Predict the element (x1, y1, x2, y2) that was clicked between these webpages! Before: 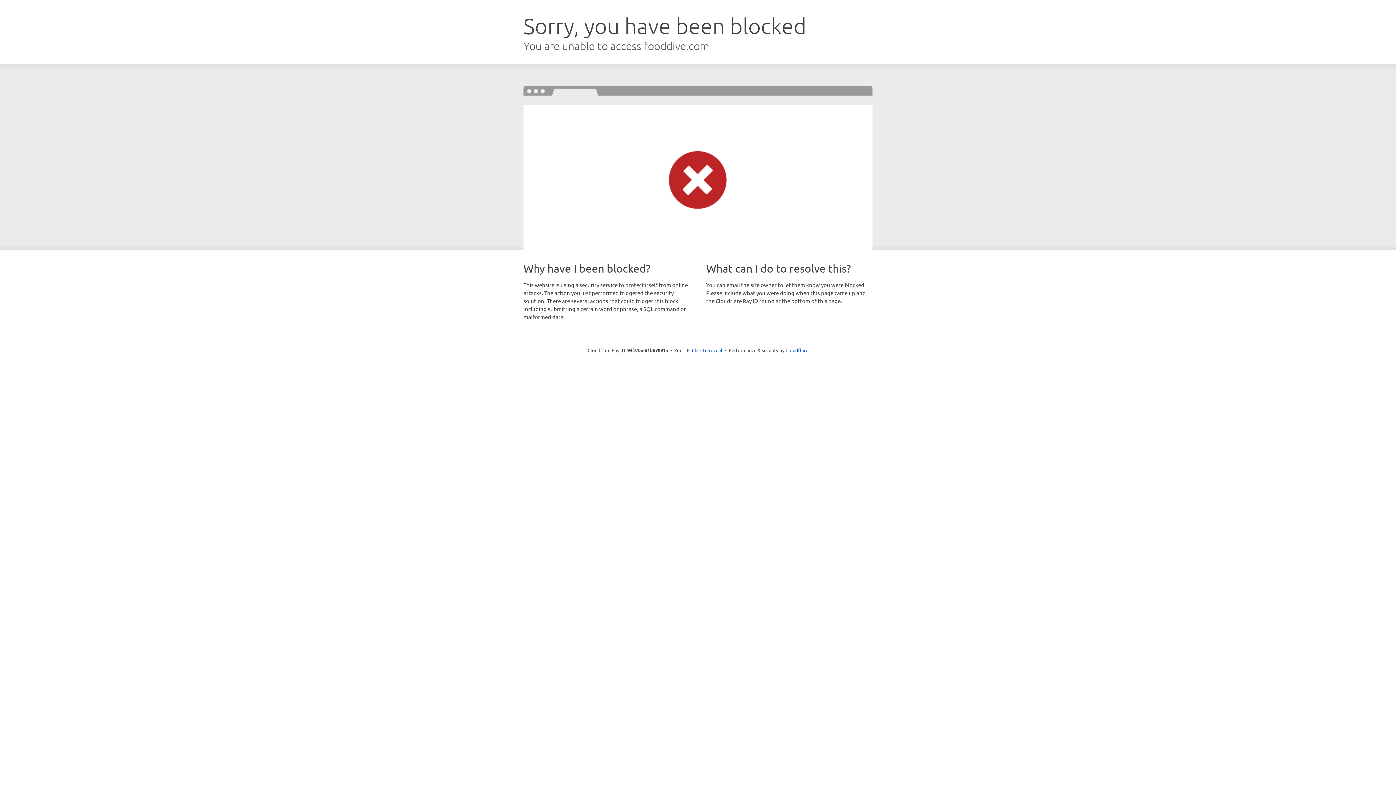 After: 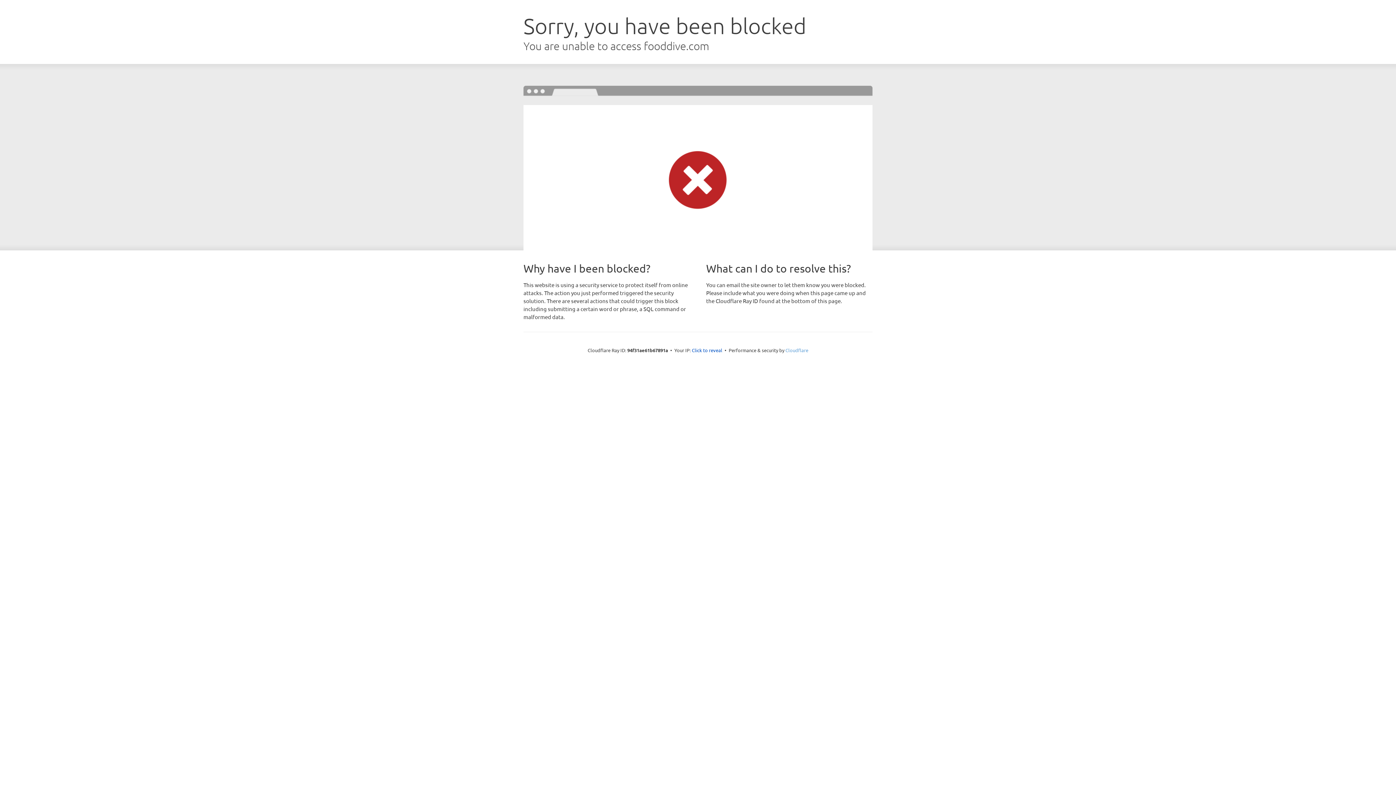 Action: label: Cloudflare bbox: (785, 347, 808, 353)